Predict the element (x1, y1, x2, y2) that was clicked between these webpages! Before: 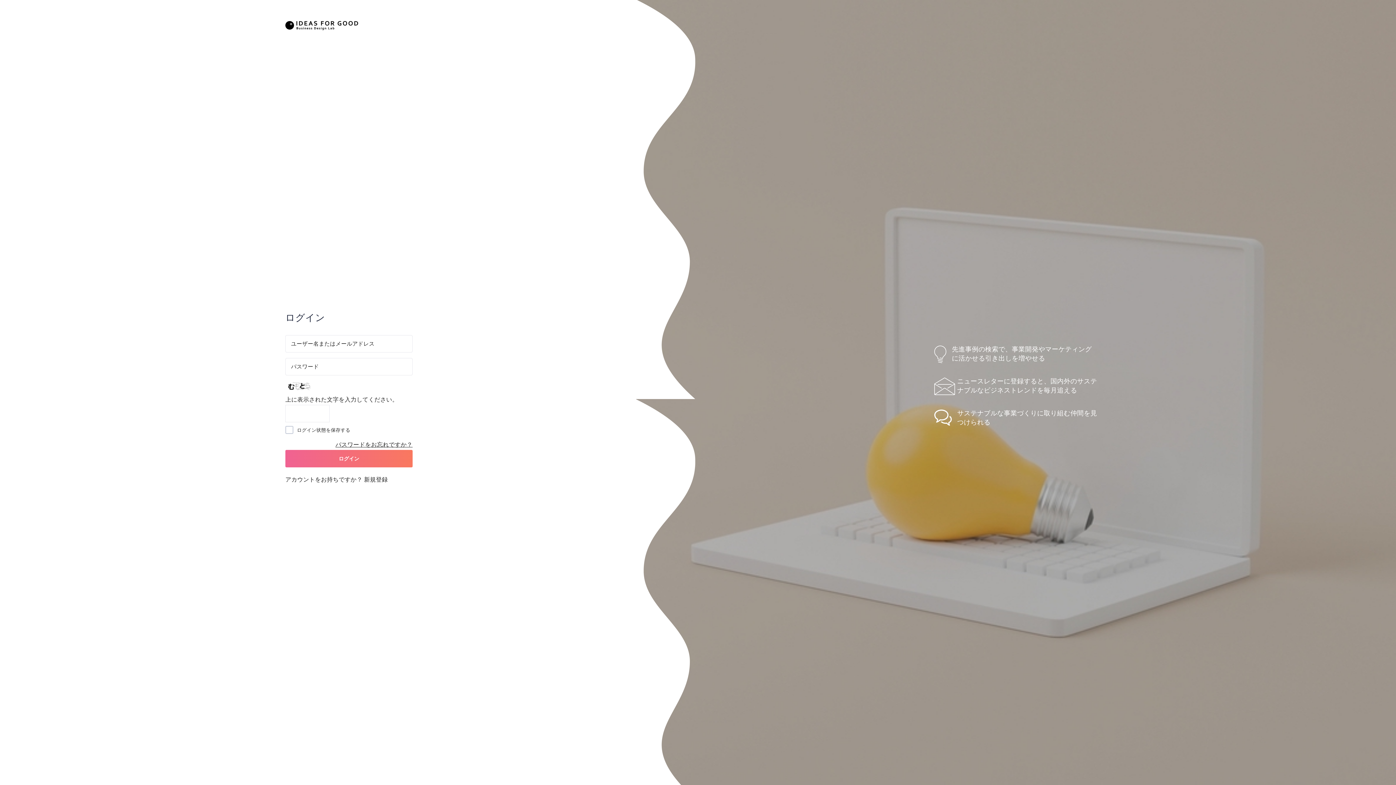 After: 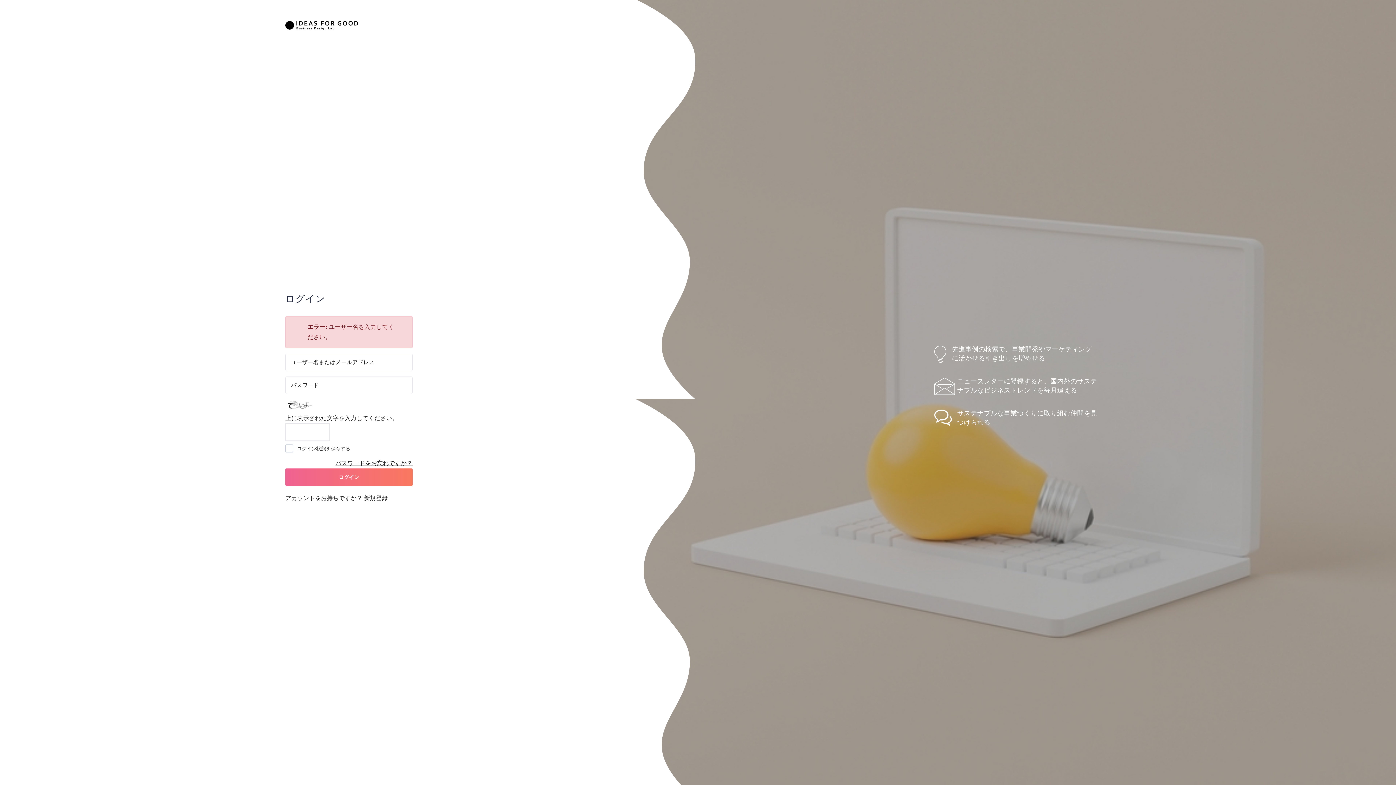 Action: bbox: (285, 450, 412, 467) label: ログイン